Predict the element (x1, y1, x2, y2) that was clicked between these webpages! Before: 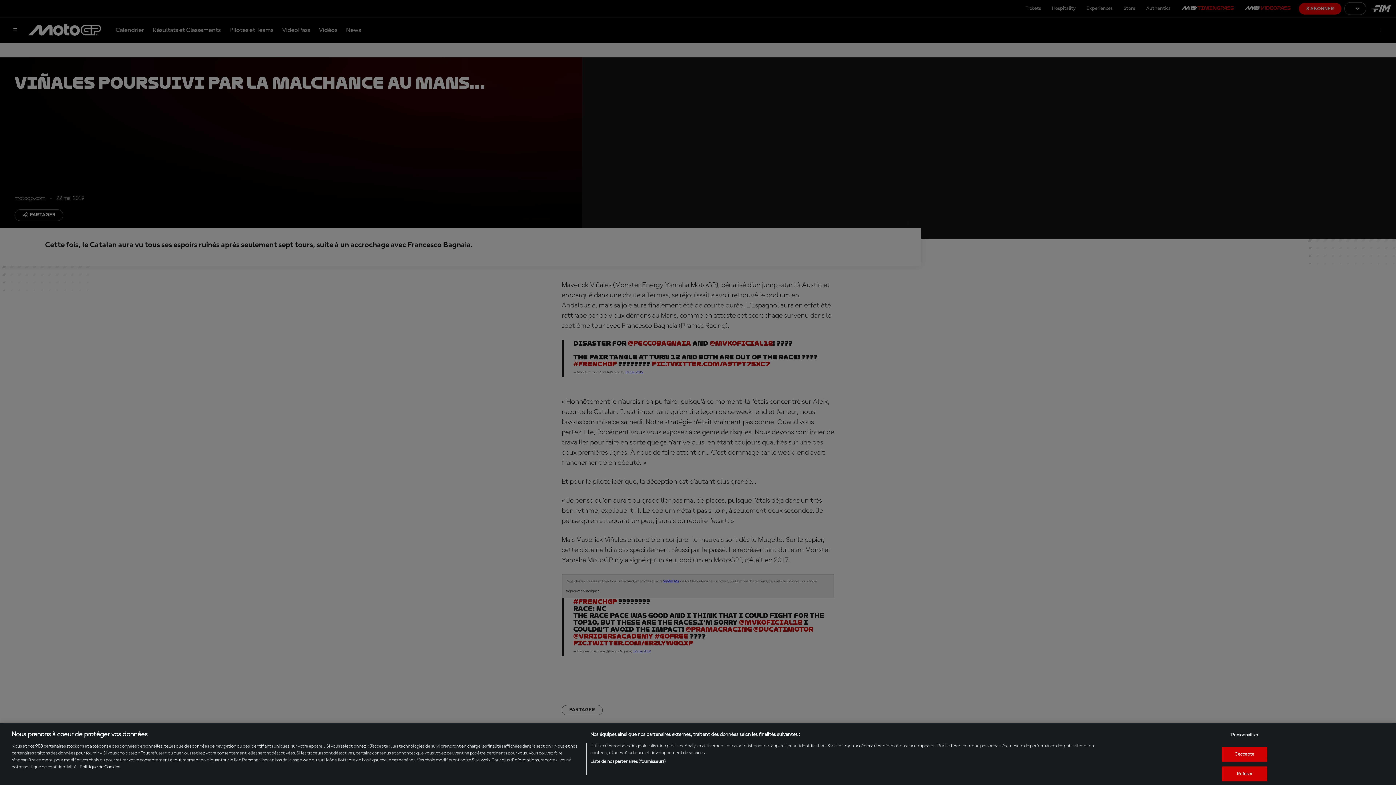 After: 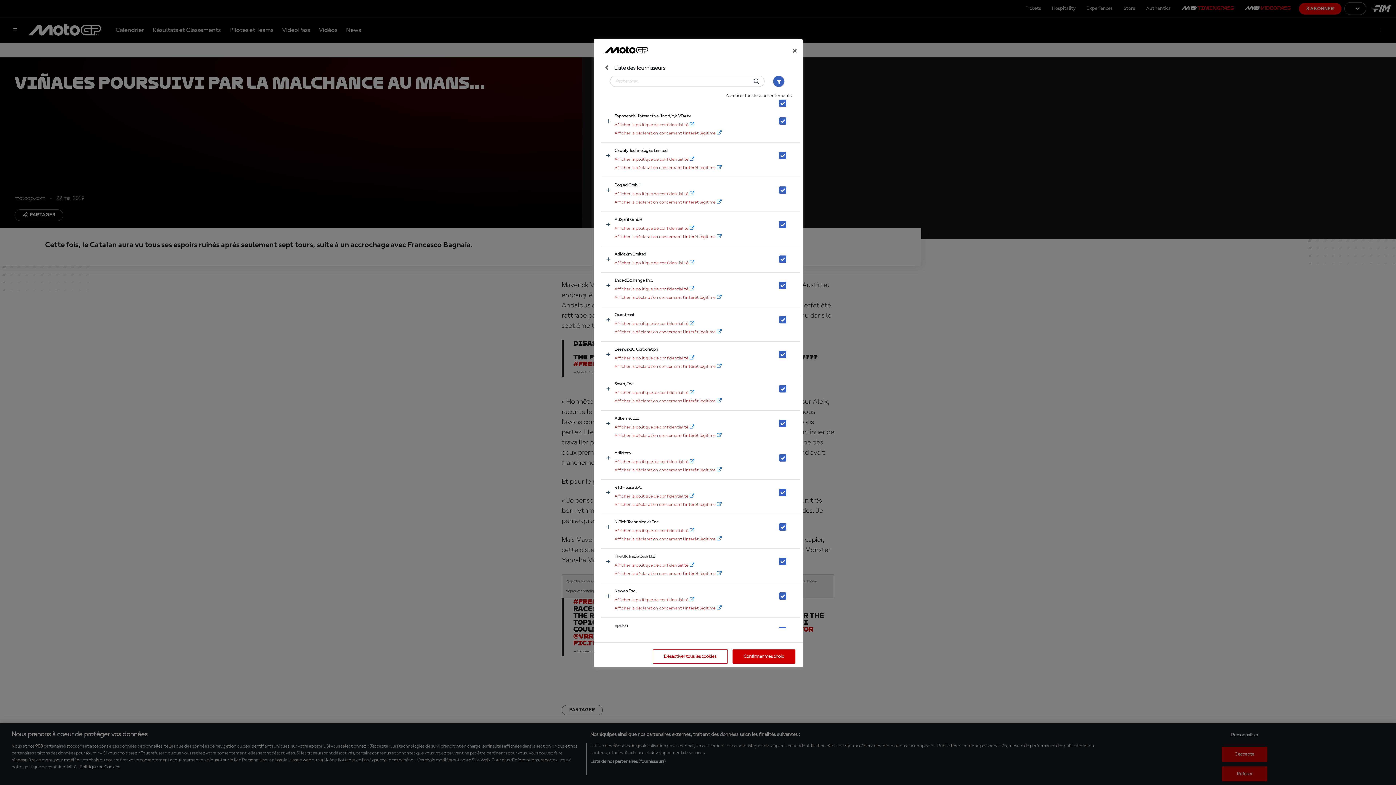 Action: label: Liste de nos partenaires (fournisseurs) bbox: (590, 758, 665, 765)